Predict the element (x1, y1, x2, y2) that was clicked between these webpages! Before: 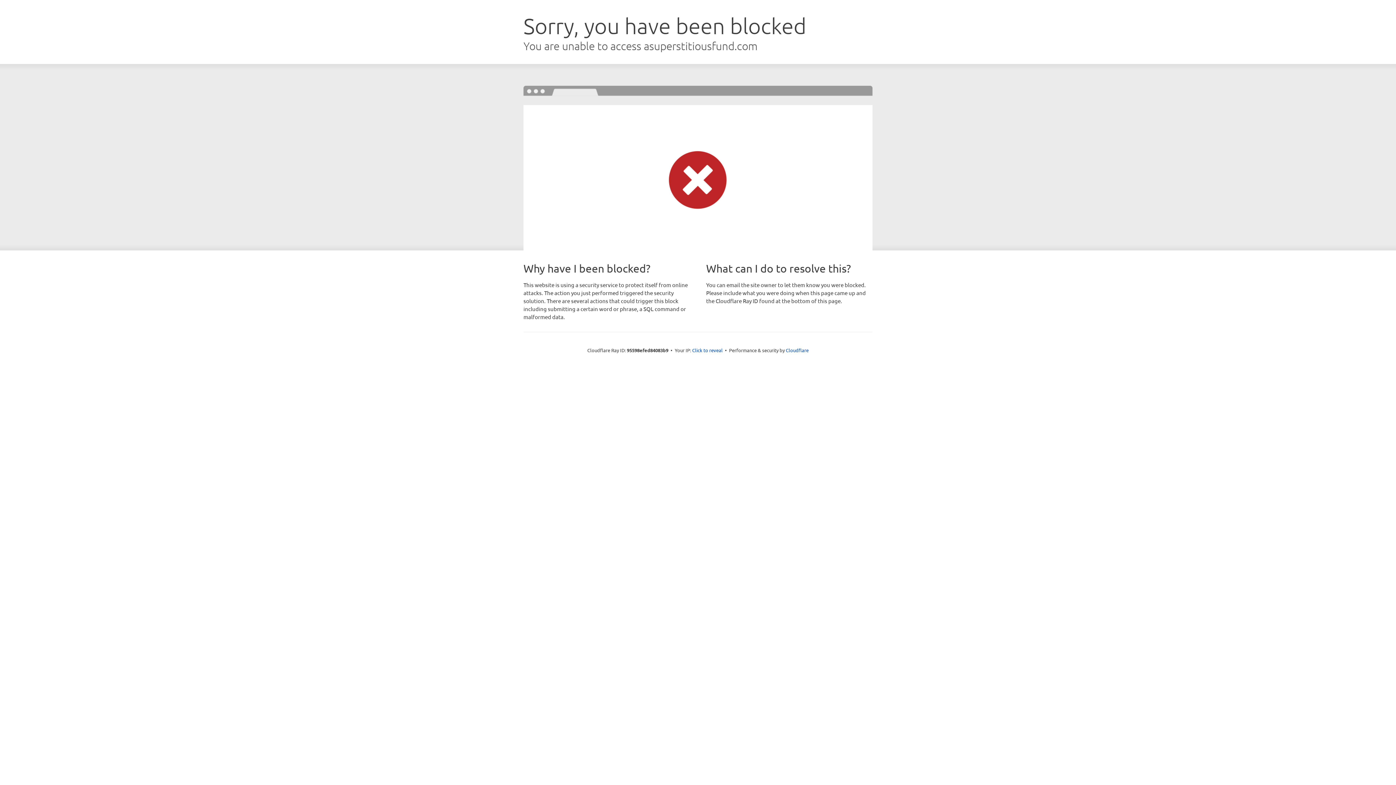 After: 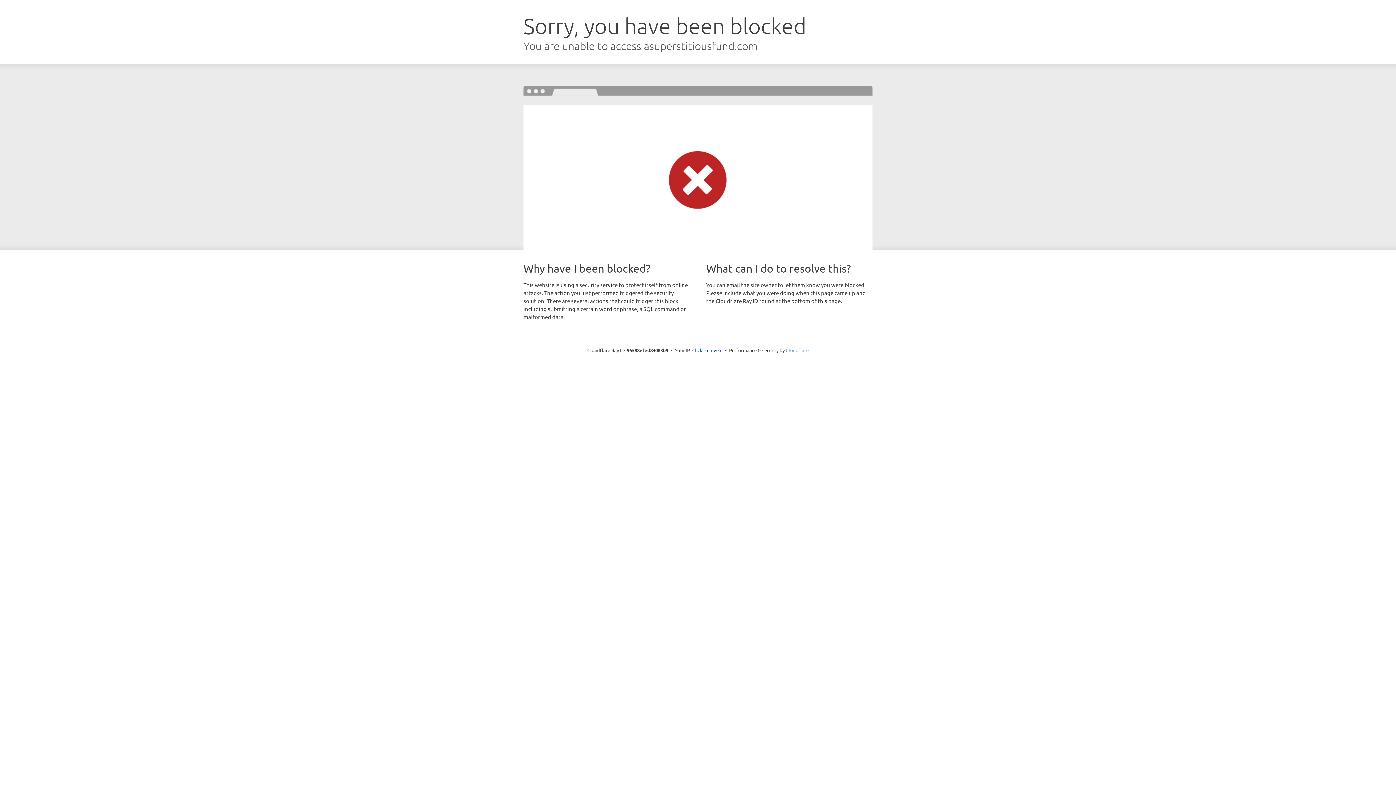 Action: label: Cloudflare bbox: (786, 347, 808, 353)